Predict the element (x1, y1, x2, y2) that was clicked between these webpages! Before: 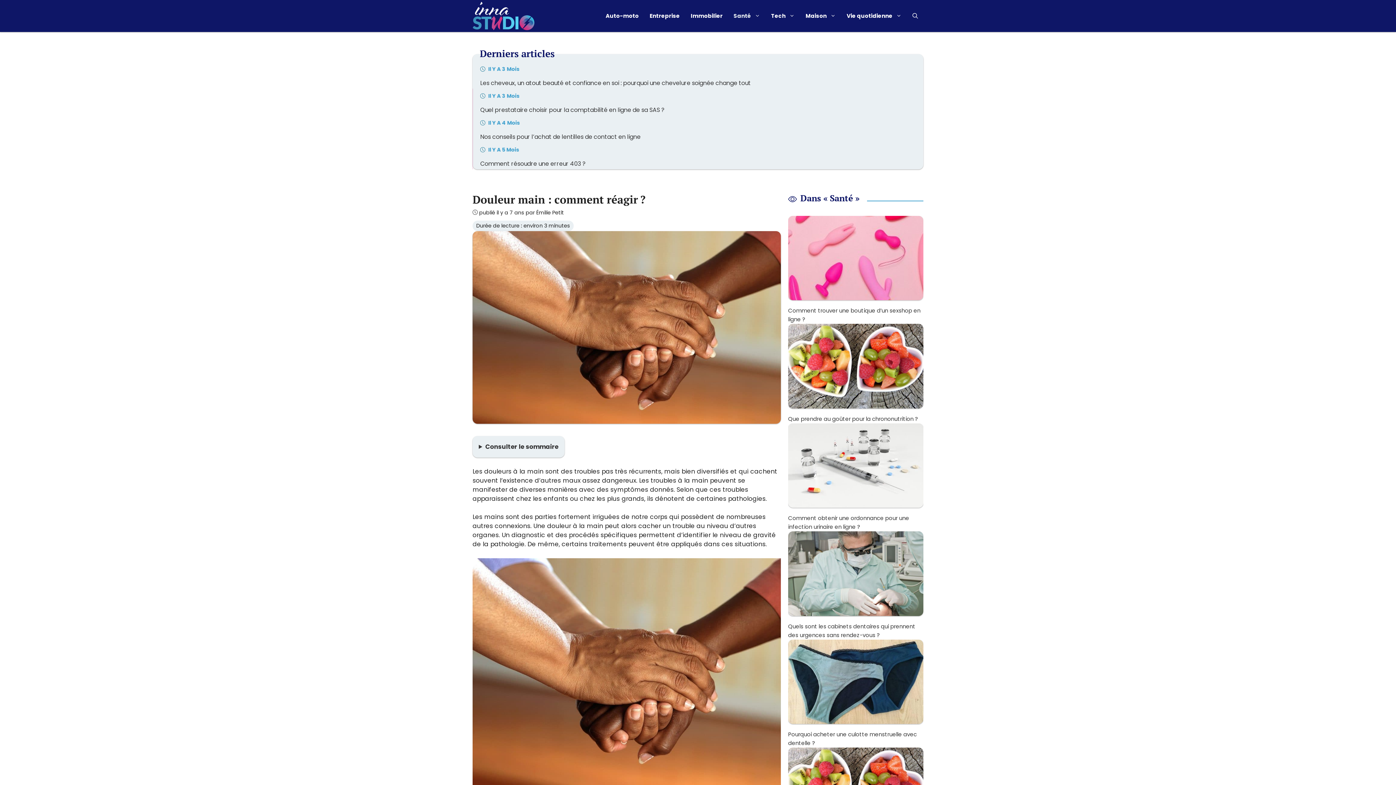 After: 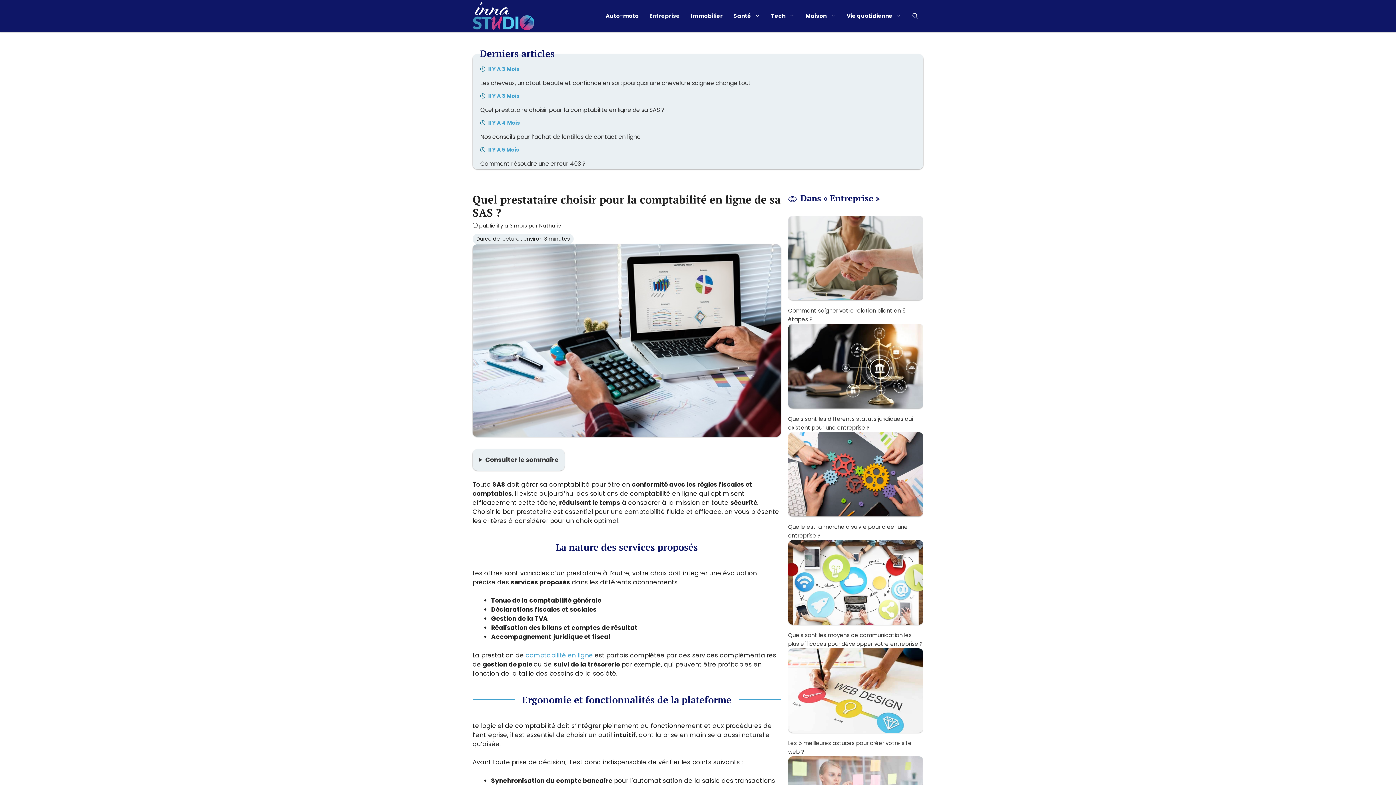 Action: label: Quel prestataire choisir pour la comptabilité en ligne de sa SAS ? bbox: (480, 104, 915, 115)